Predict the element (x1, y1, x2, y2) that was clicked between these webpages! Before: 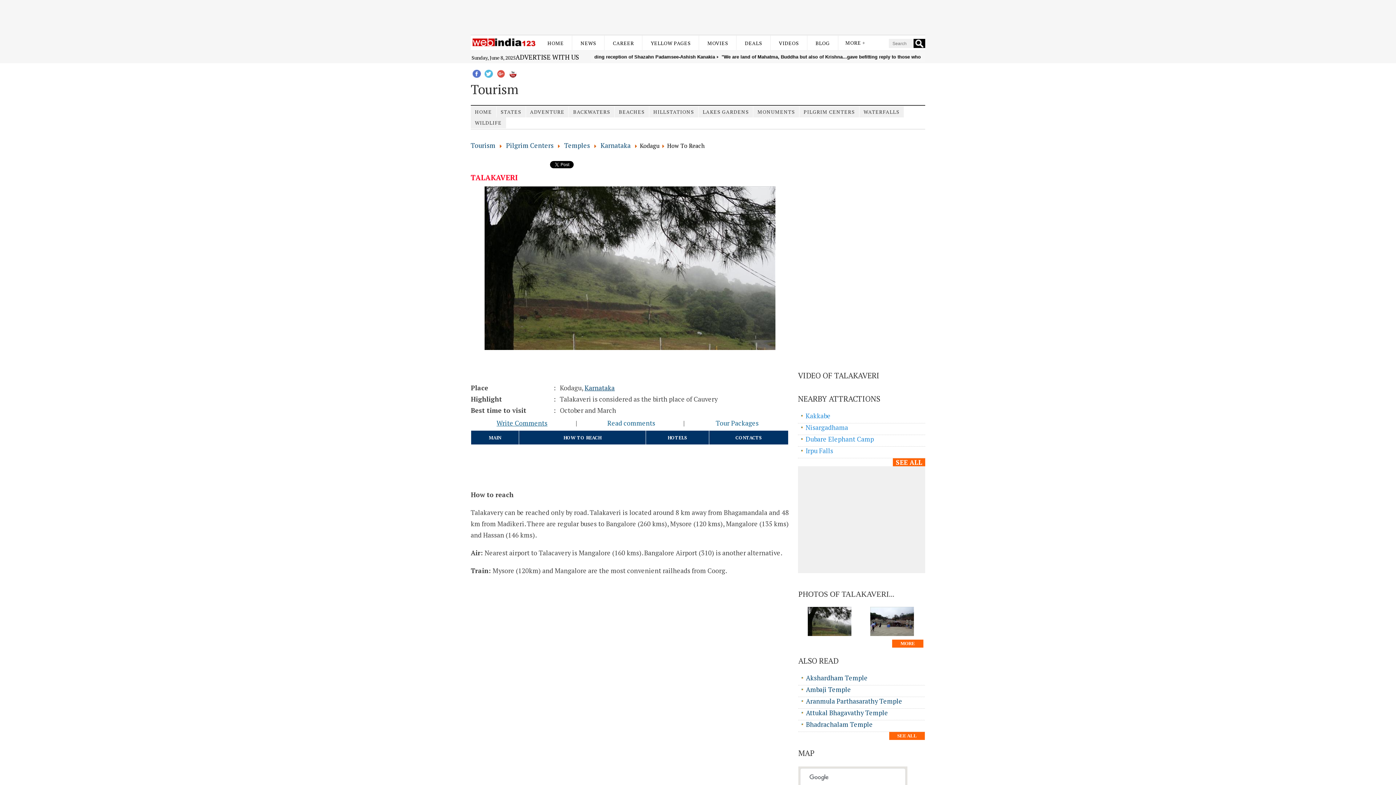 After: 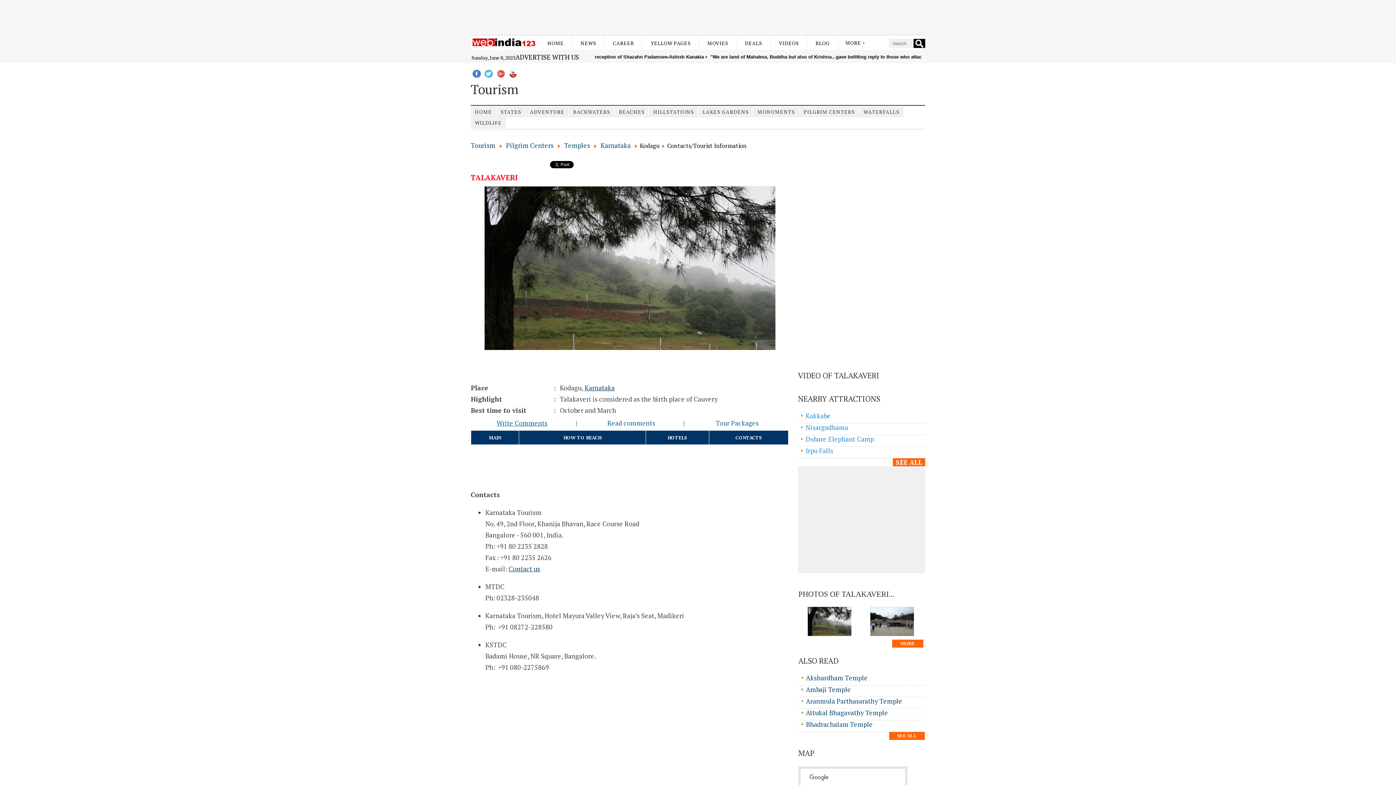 Action: bbox: (735, 434, 762, 441) label: CONTACTS